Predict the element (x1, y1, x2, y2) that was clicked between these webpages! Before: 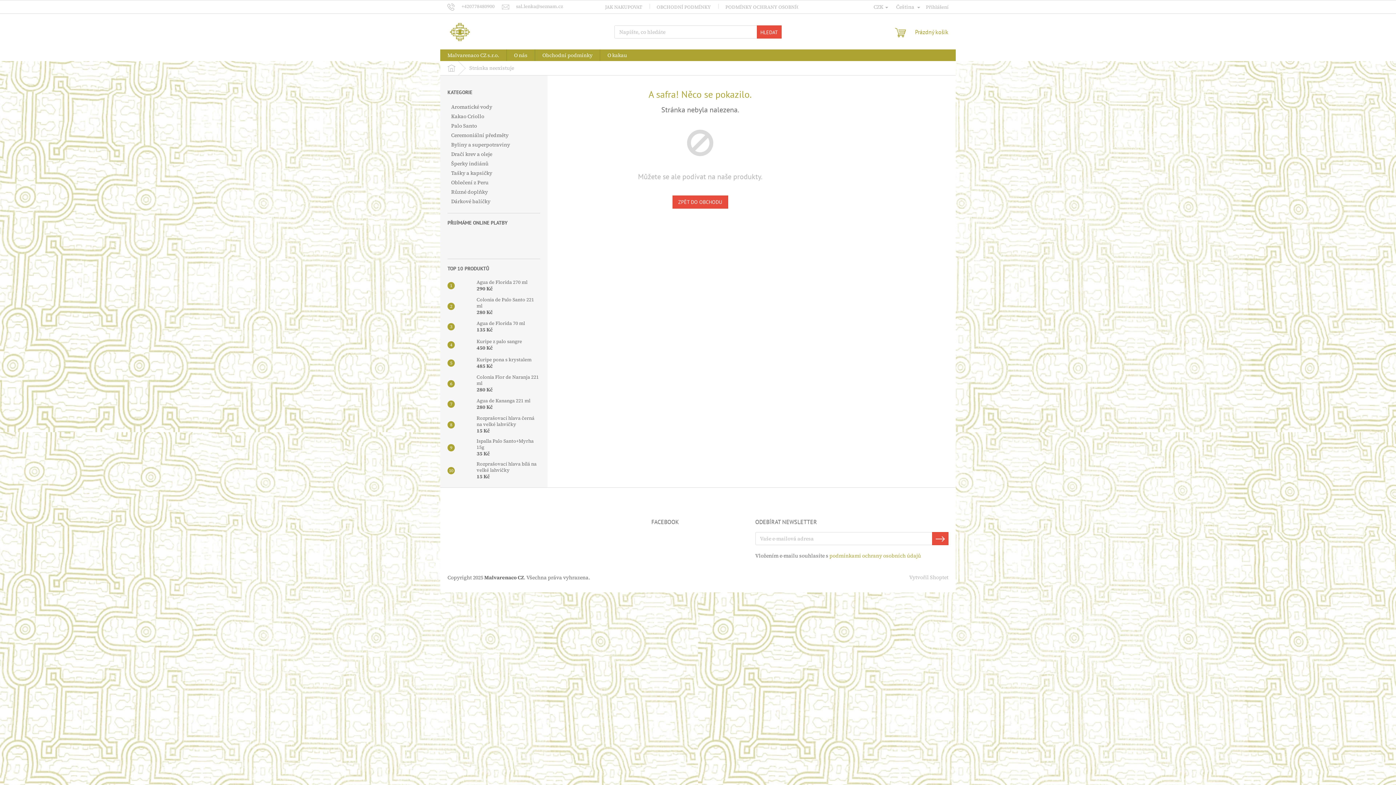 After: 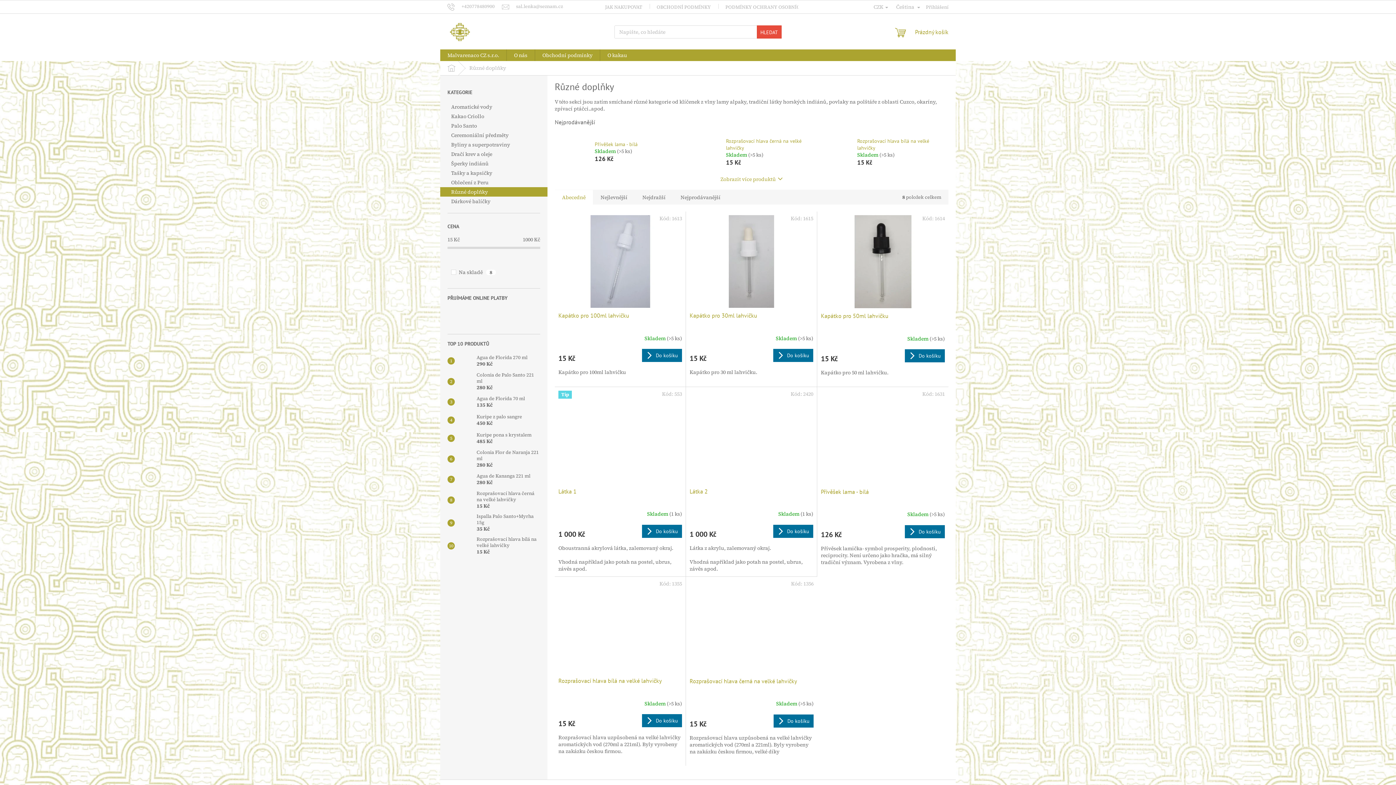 Action: label: Různé doplňky  bbox: (440, 187, 547, 196)